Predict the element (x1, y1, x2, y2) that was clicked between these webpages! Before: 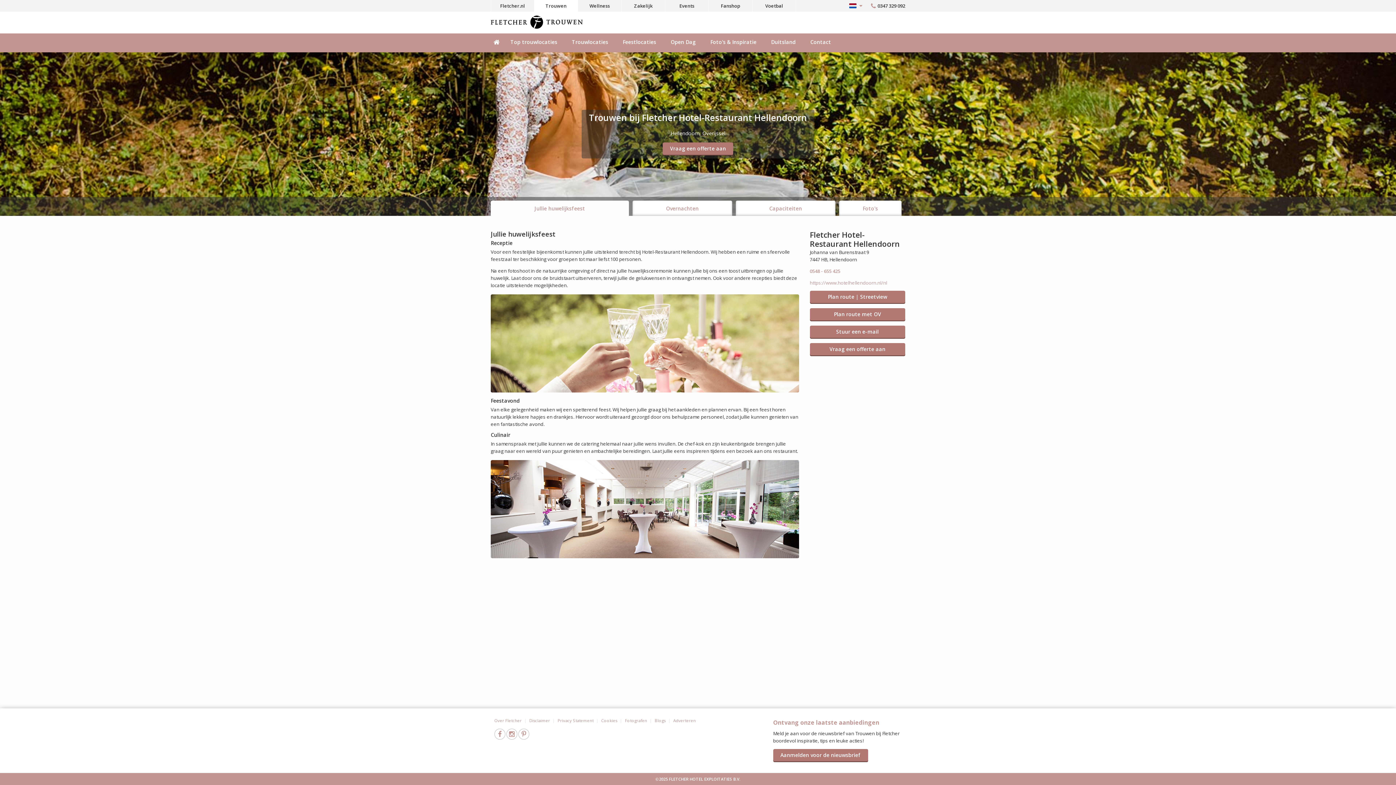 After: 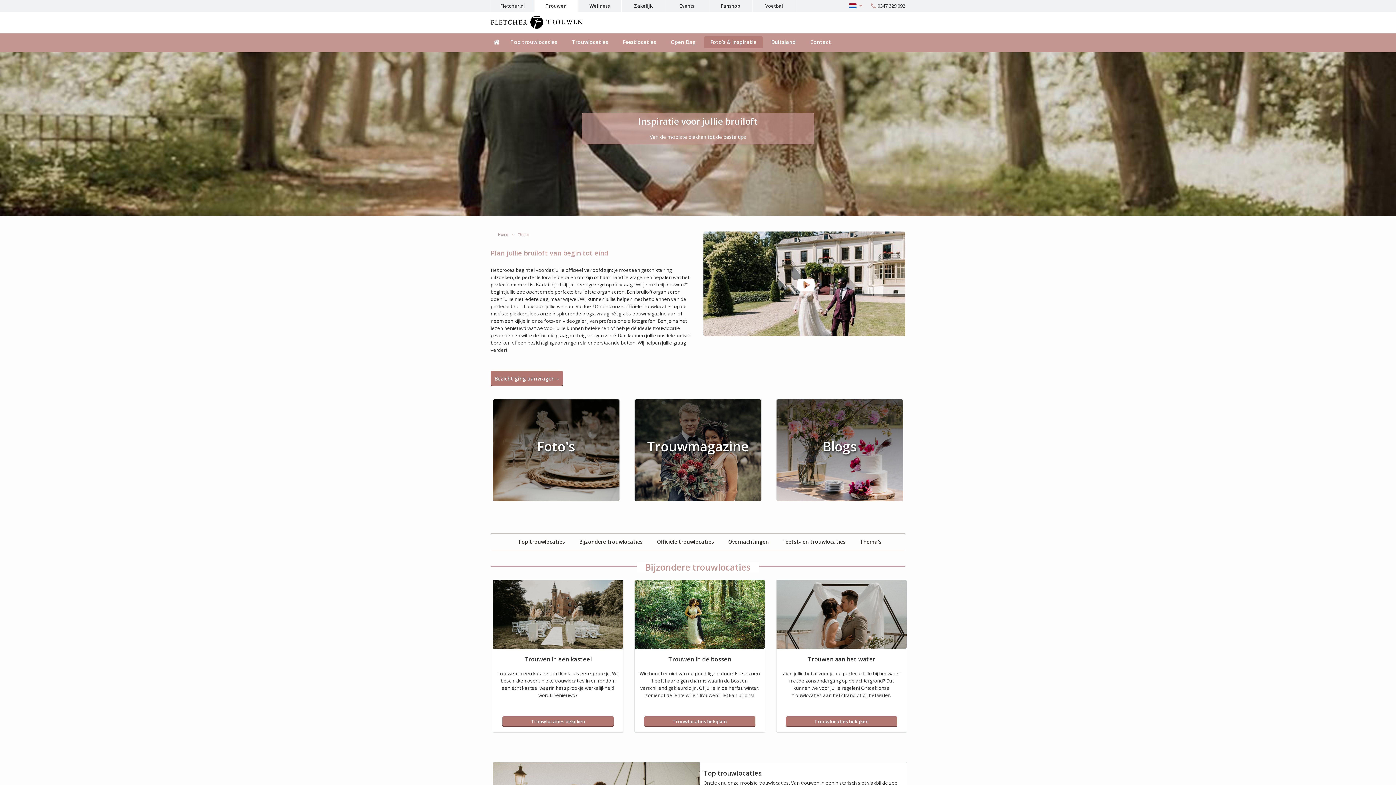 Action: label: Foto's & Inspiratie bbox: (704, 36, 763, 48)